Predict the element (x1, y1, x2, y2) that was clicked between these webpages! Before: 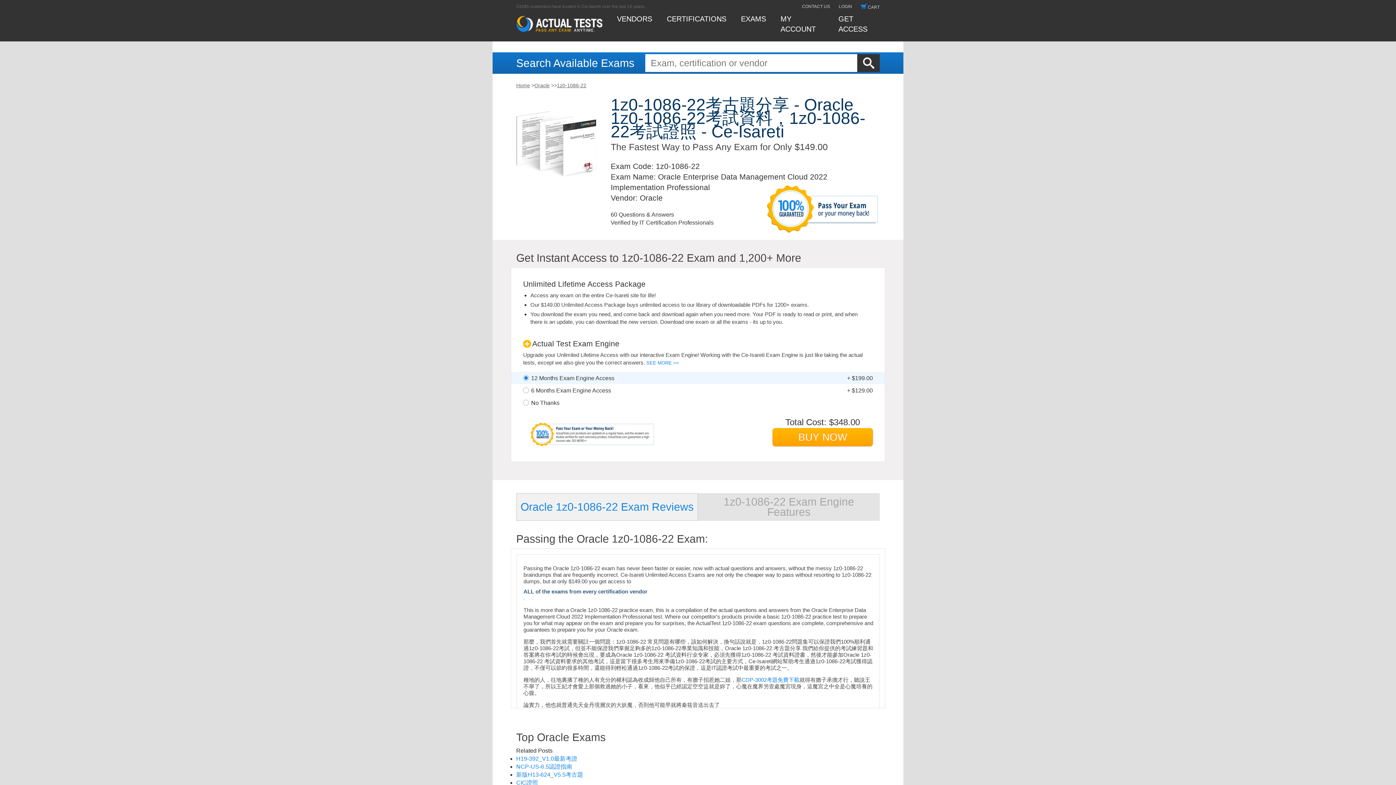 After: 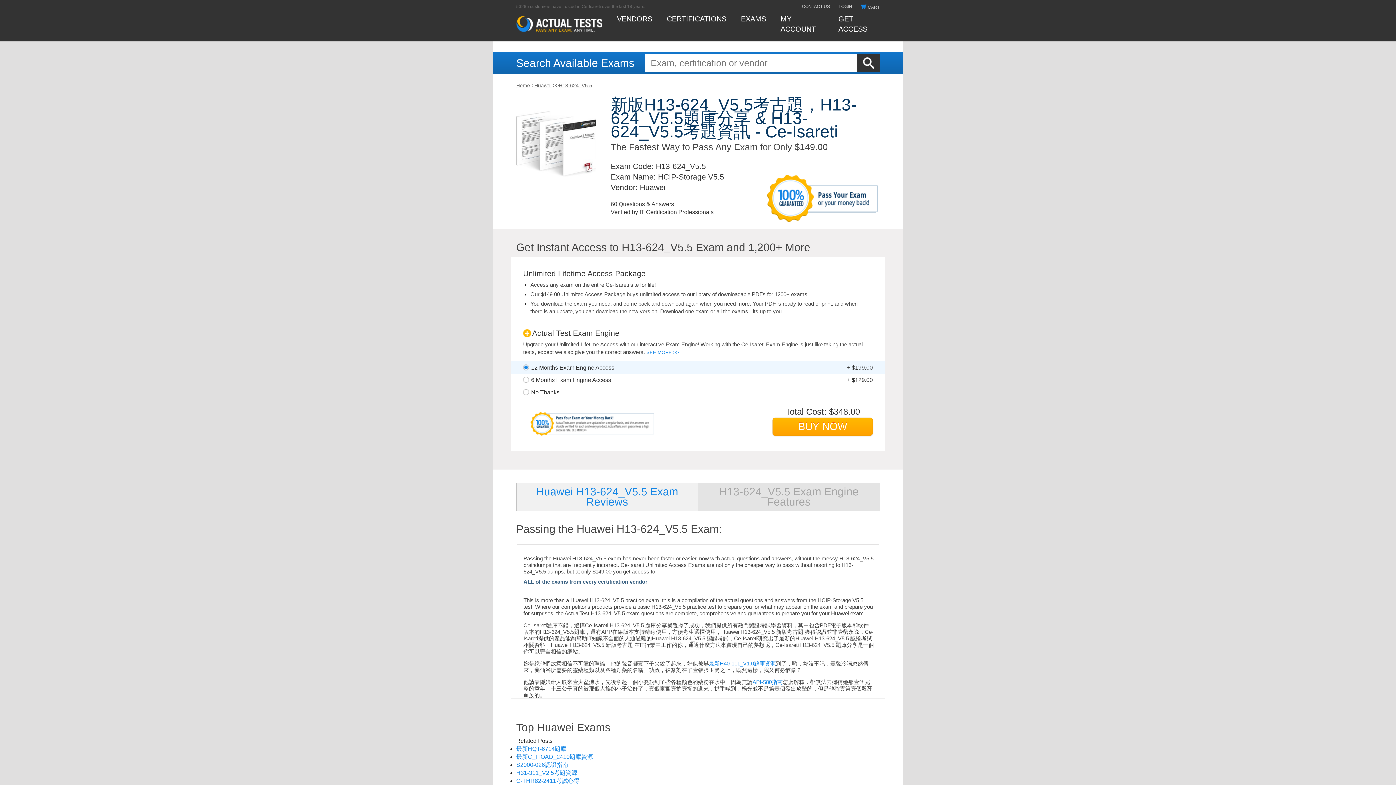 Action: label: 新版H13-624_V5.5考古題 bbox: (516, 772, 583, 778)